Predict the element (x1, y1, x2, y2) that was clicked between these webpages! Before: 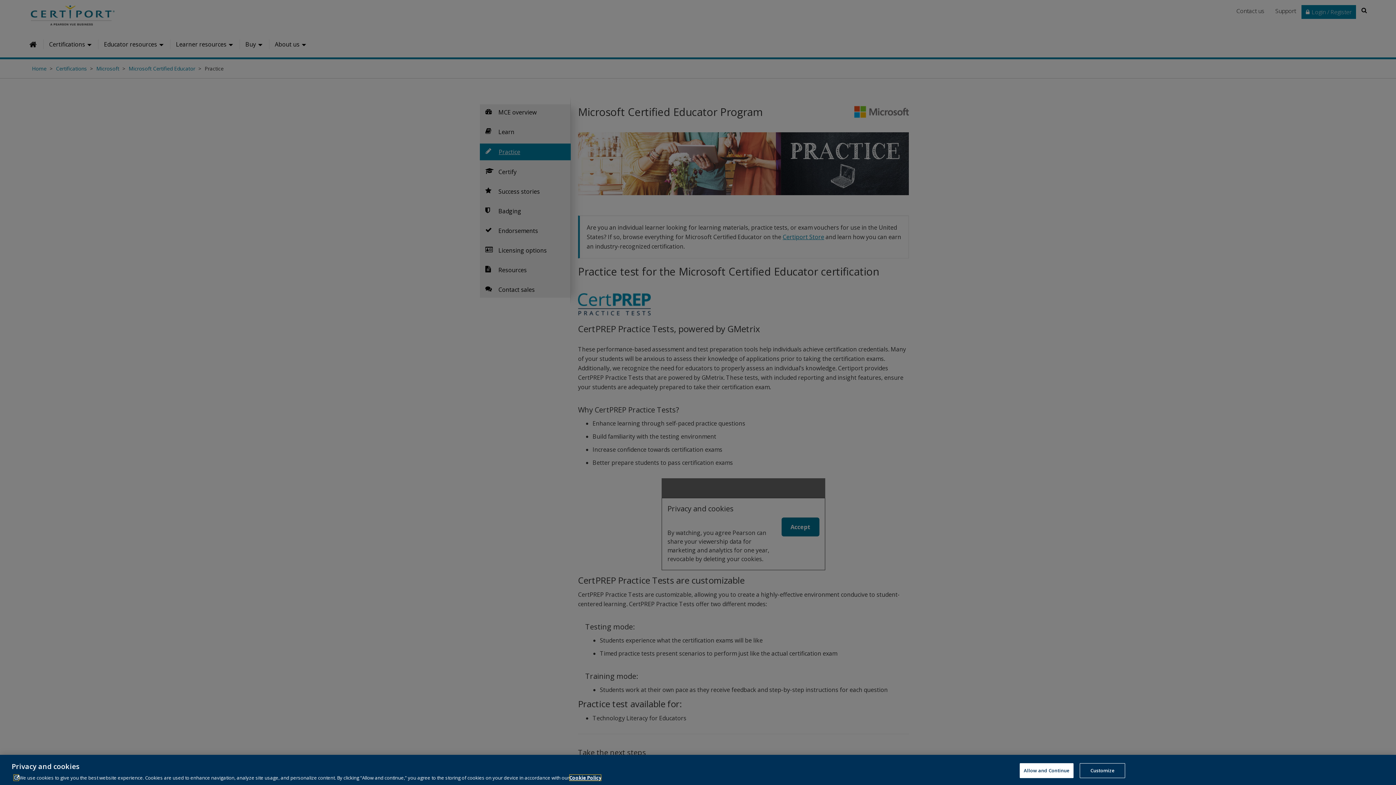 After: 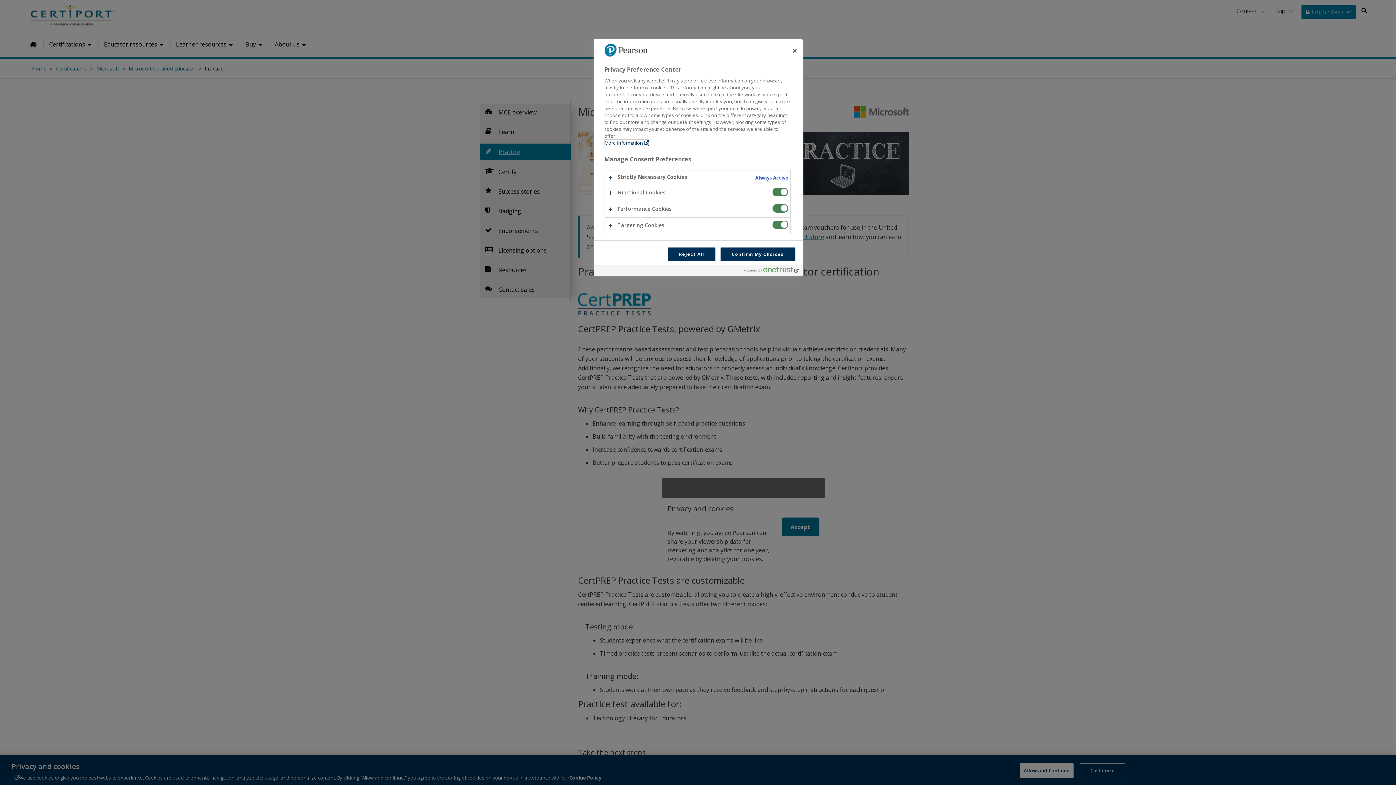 Action: bbox: (1080, 776, 1125, 791) label: Customize